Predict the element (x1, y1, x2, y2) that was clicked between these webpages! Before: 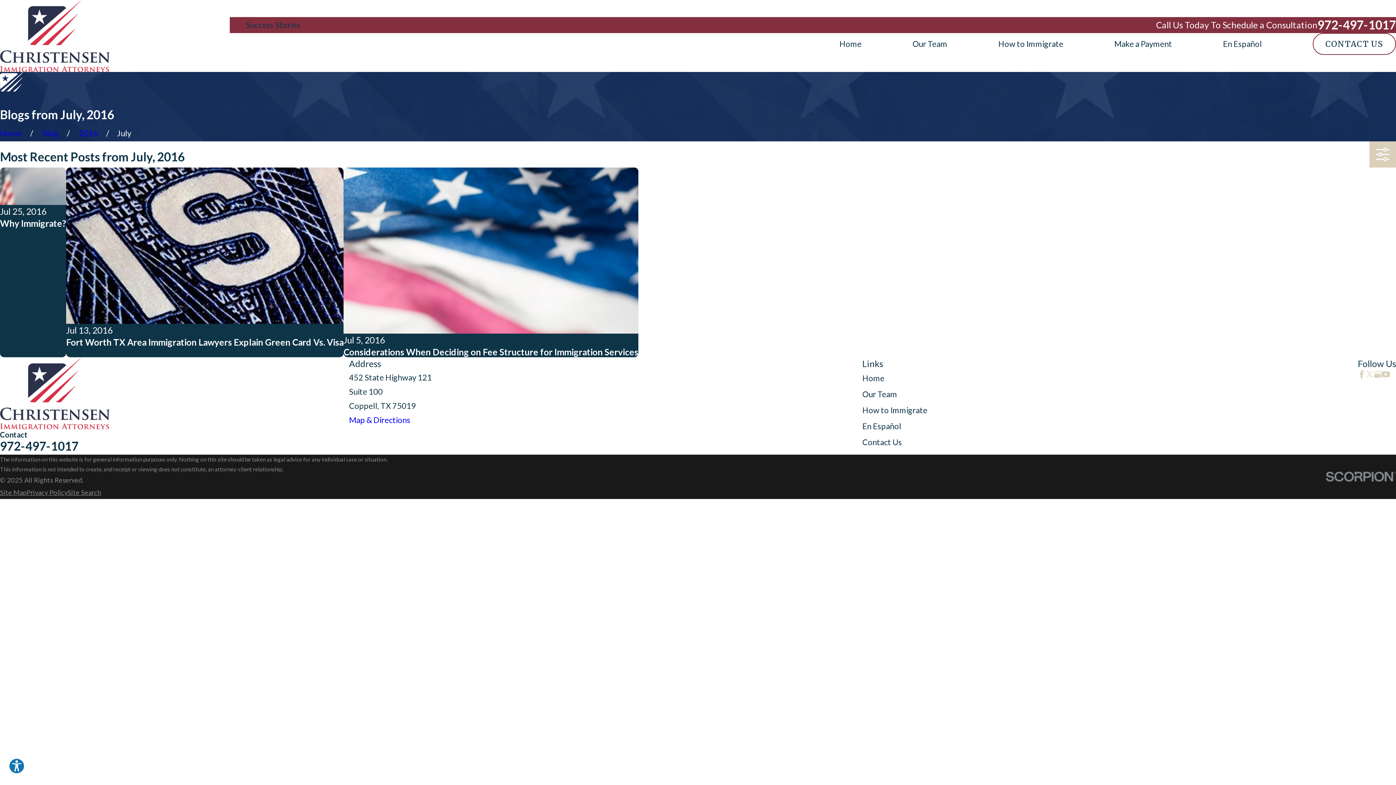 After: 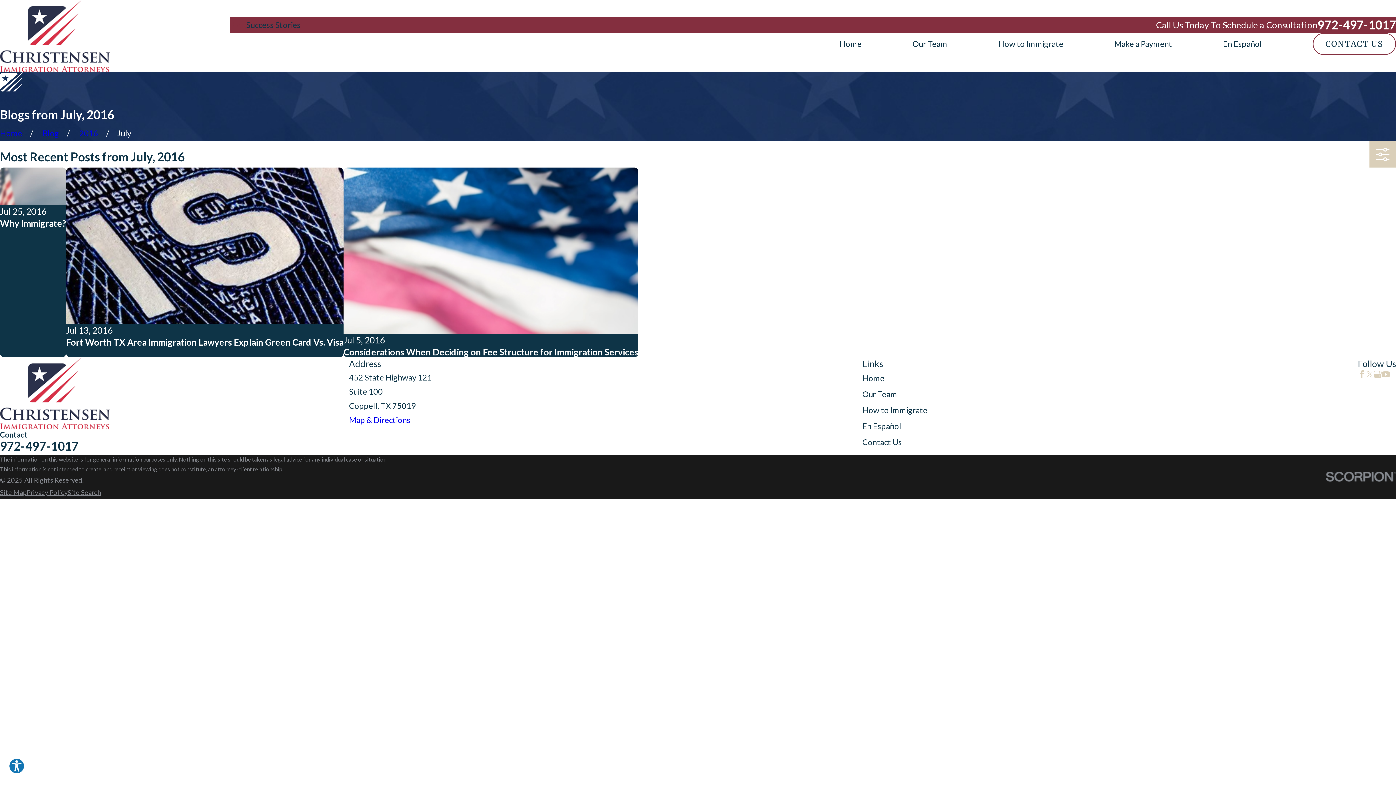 Action: label: Twitter bbox: (1366, 370, 1374, 378)